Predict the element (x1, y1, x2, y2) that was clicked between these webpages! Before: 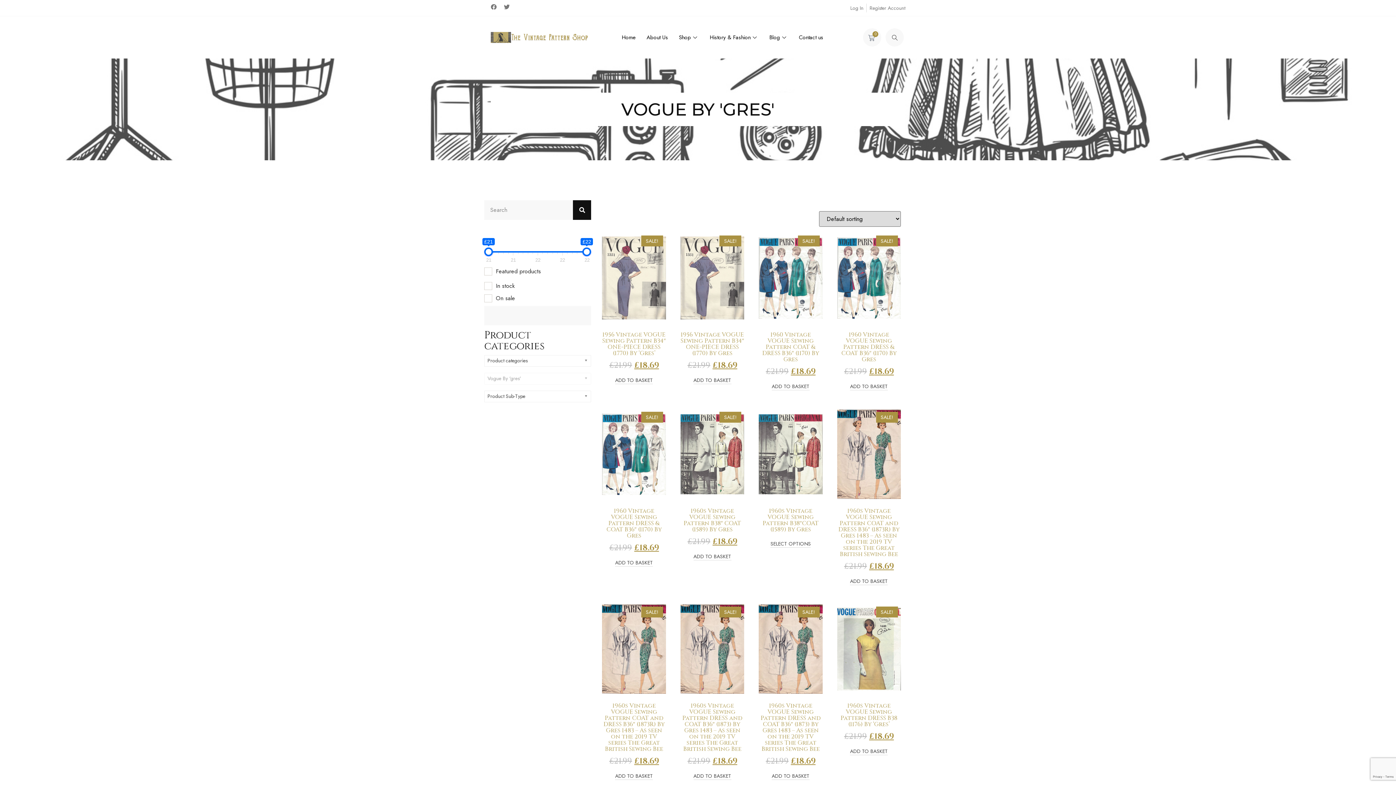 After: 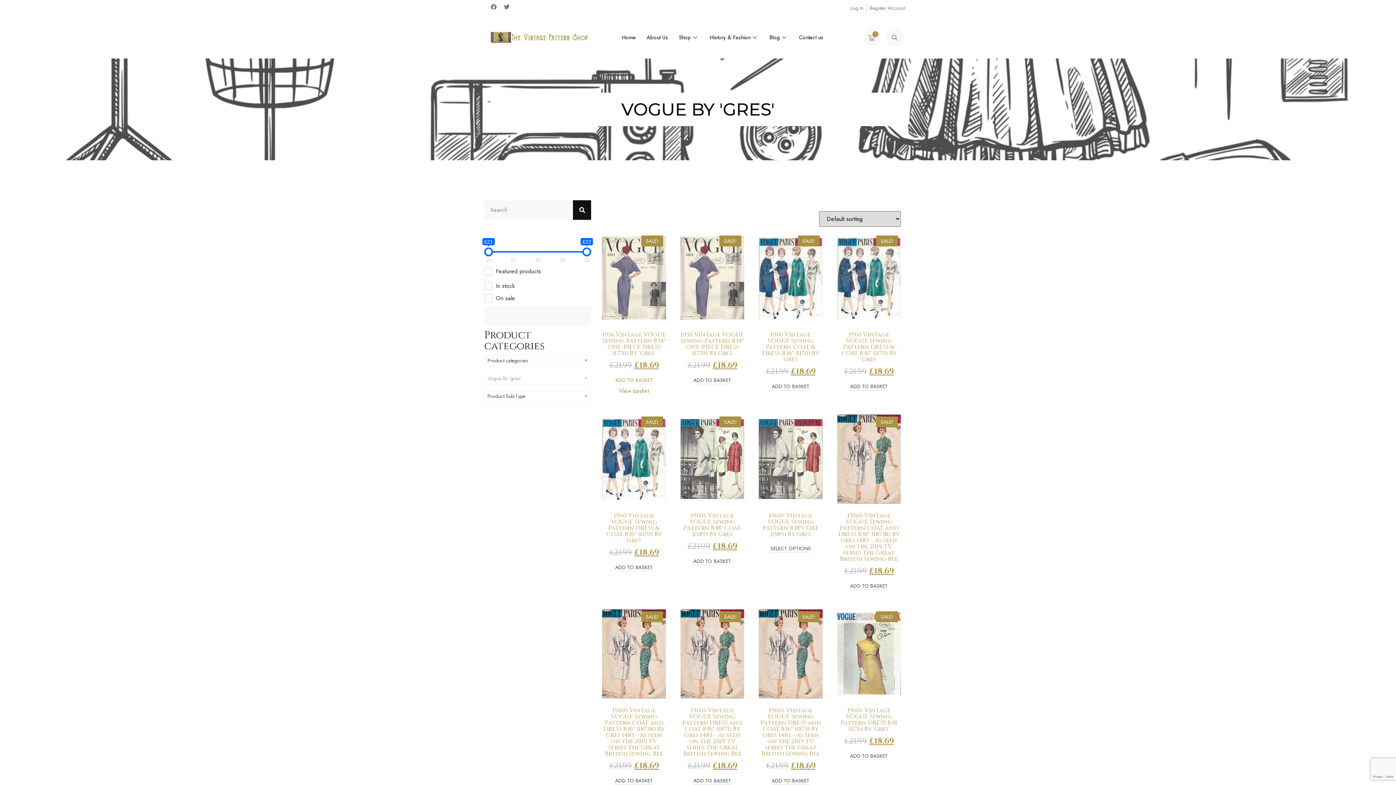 Action: bbox: (615, 377, 653, 384) label: Add to basket: “1956 Vintage VOGUE Sewing Pattern B34" ONE-PIECE DRESS (1770) By 'Gres'”